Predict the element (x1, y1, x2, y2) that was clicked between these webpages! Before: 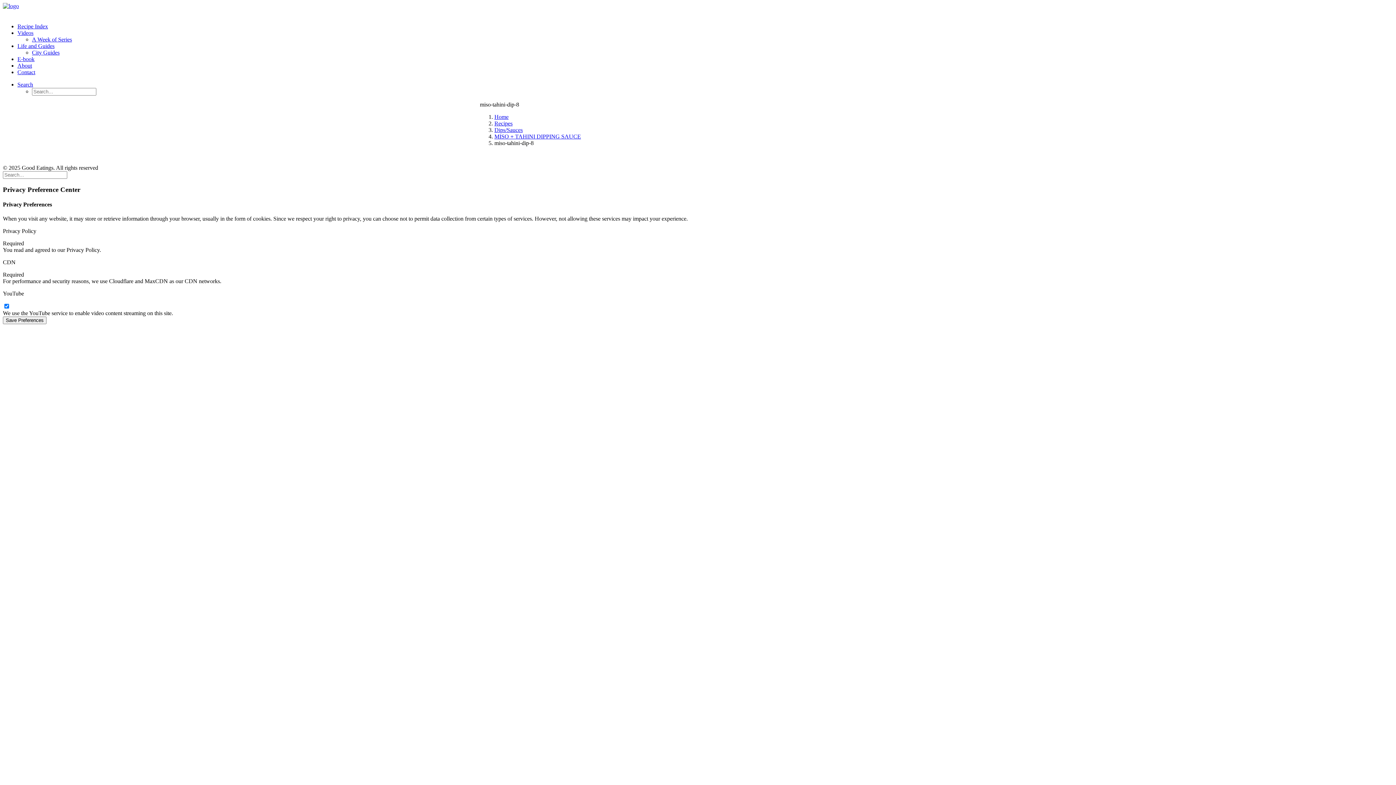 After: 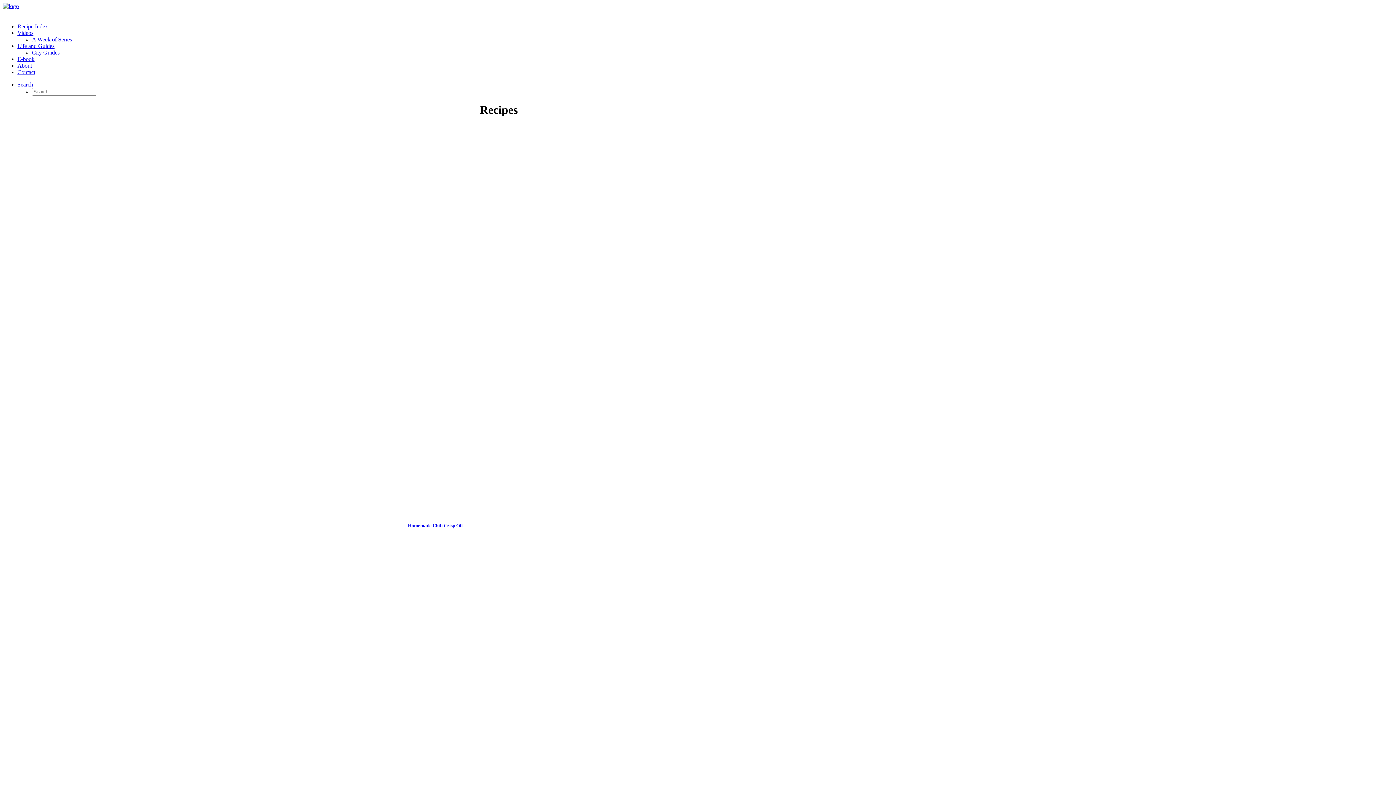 Action: bbox: (494, 120, 512, 126) label: Recipes